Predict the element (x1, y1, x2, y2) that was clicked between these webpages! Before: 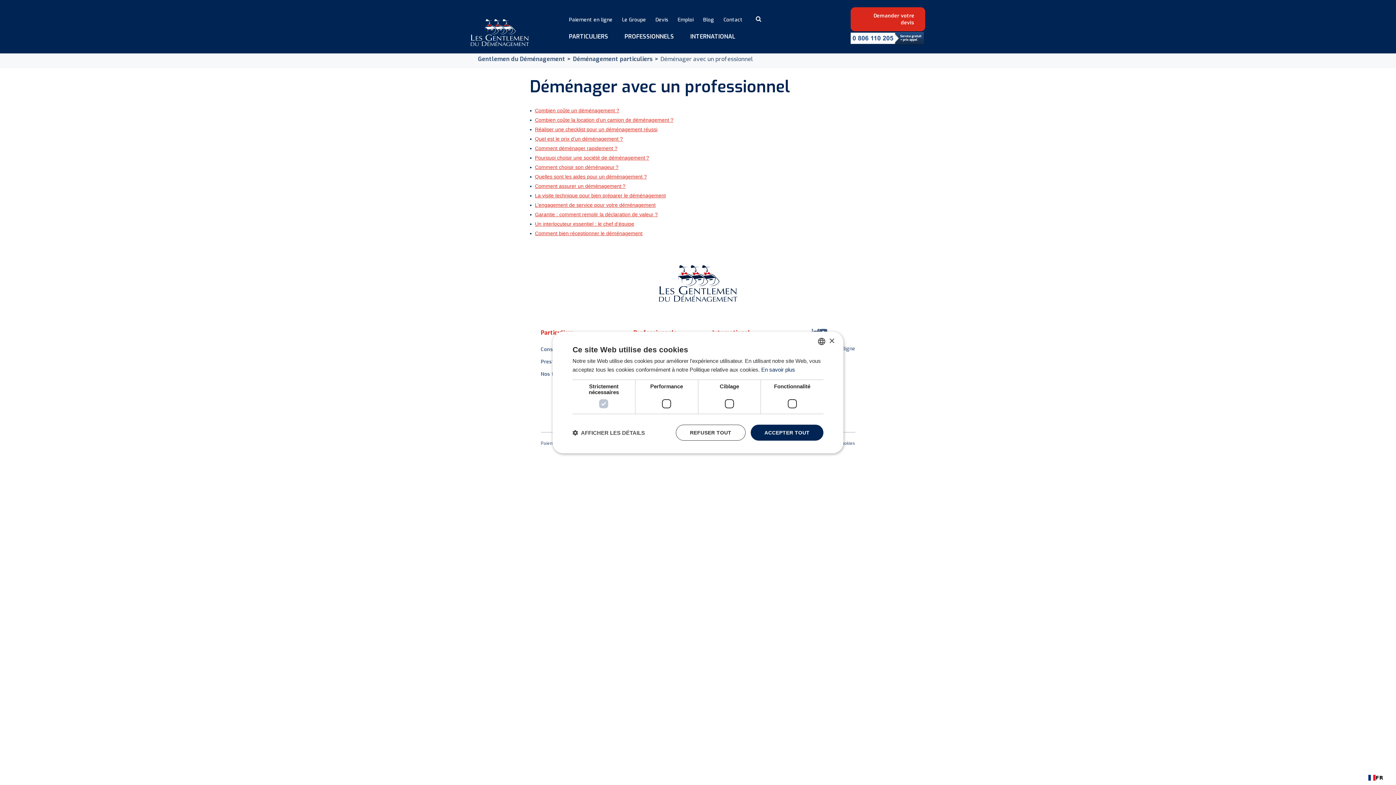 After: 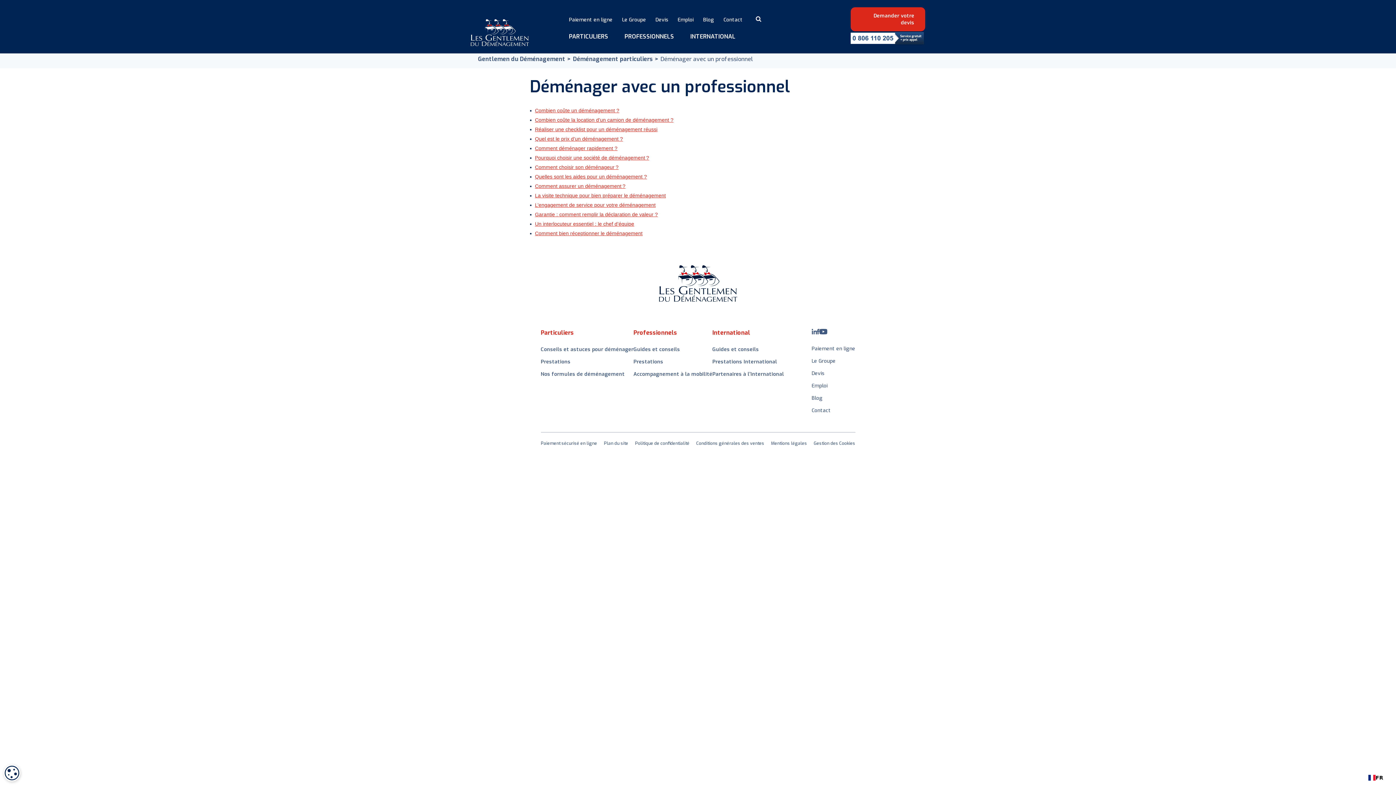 Action: label: ACCEPTER TOUT bbox: (750, 424, 823, 440)